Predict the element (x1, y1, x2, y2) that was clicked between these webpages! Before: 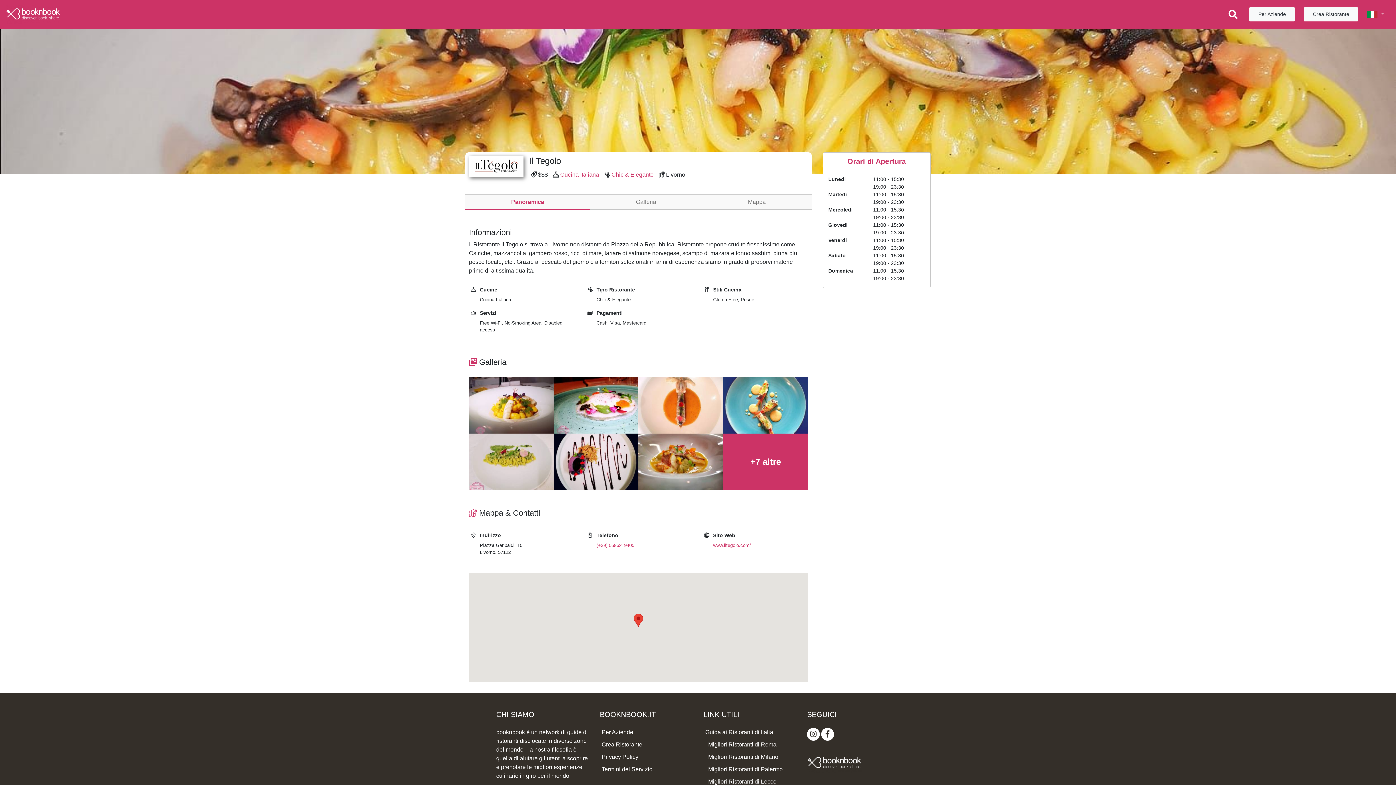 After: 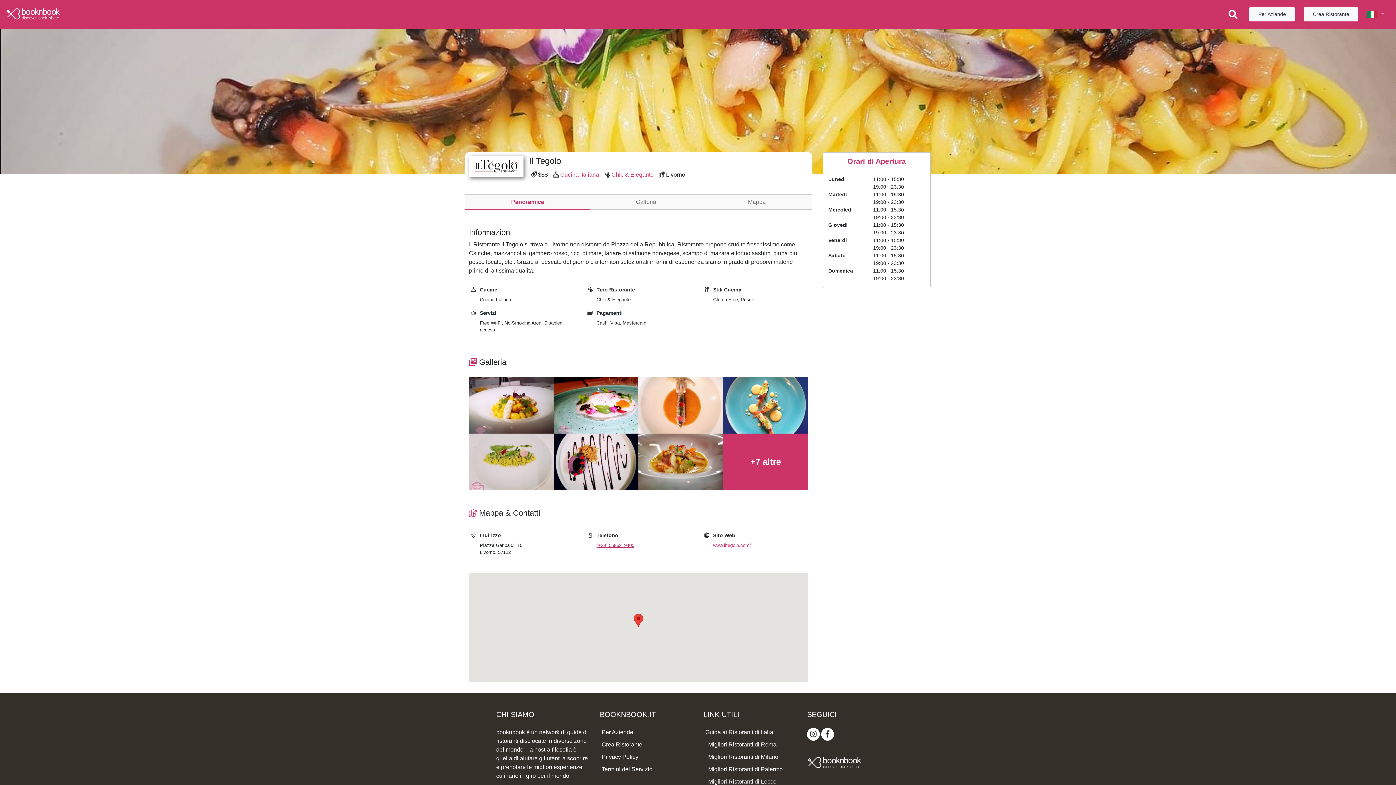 Action: bbox: (596, 542, 634, 548) label: (+39) 0586219405